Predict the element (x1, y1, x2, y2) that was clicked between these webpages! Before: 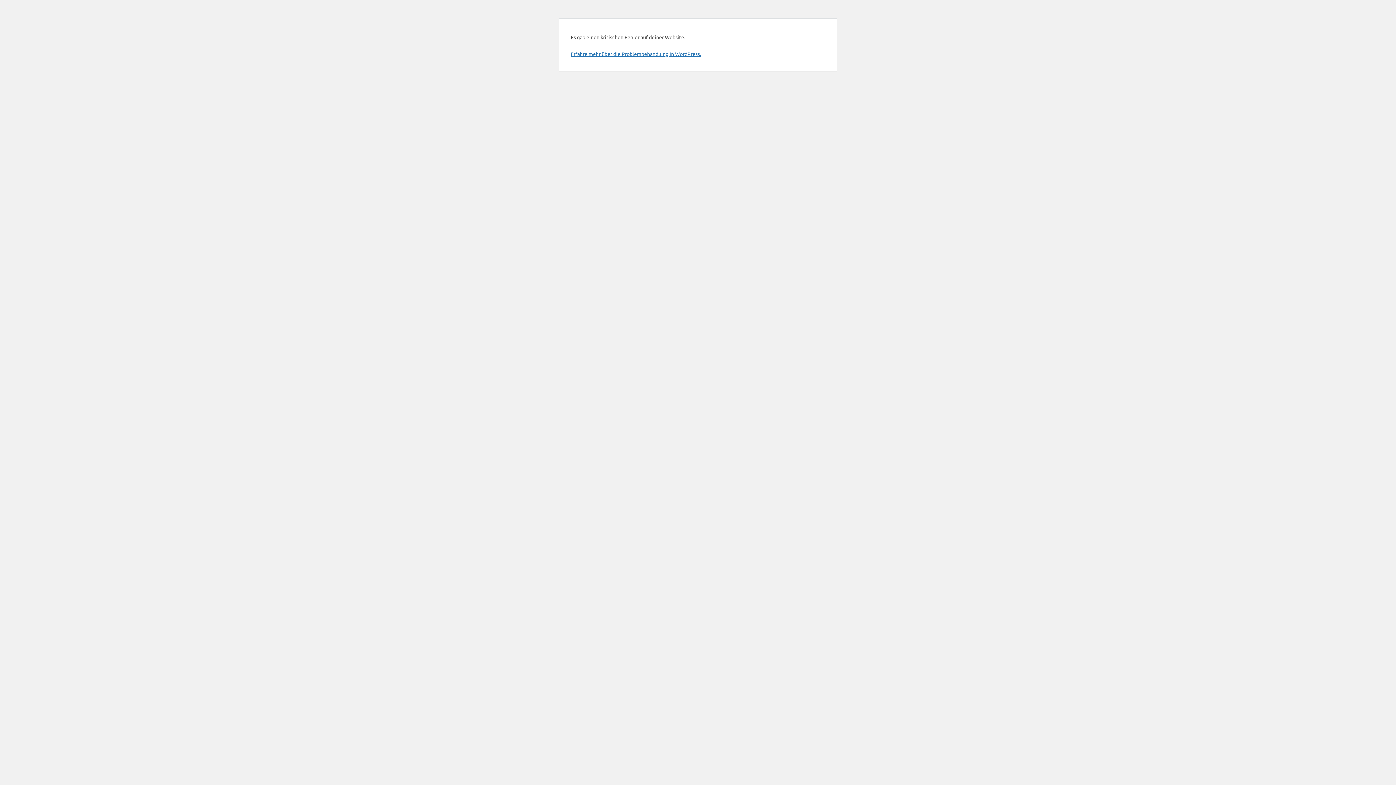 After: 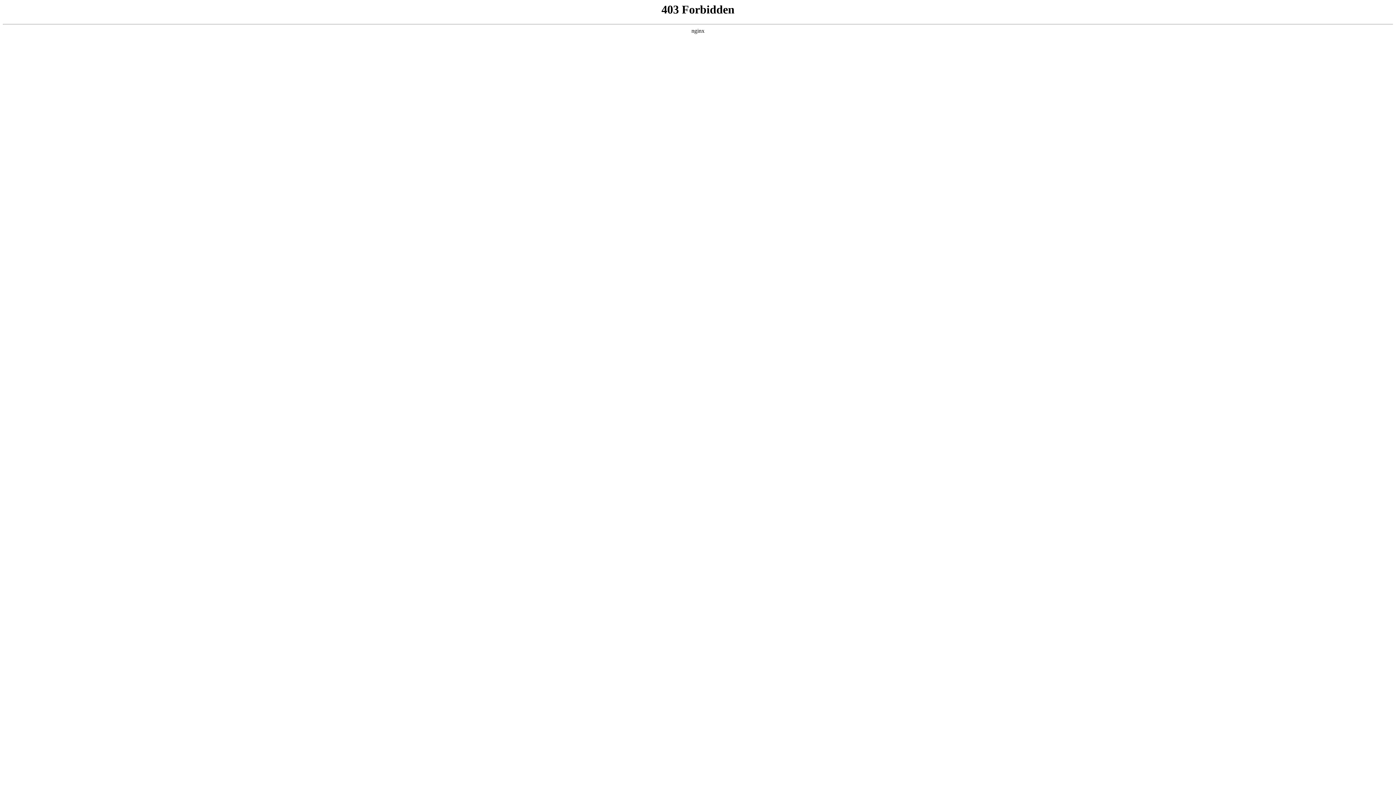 Action: label: Erfahre mehr über die Problembehandlung in WordPress. bbox: (570, 50, 701, 57)